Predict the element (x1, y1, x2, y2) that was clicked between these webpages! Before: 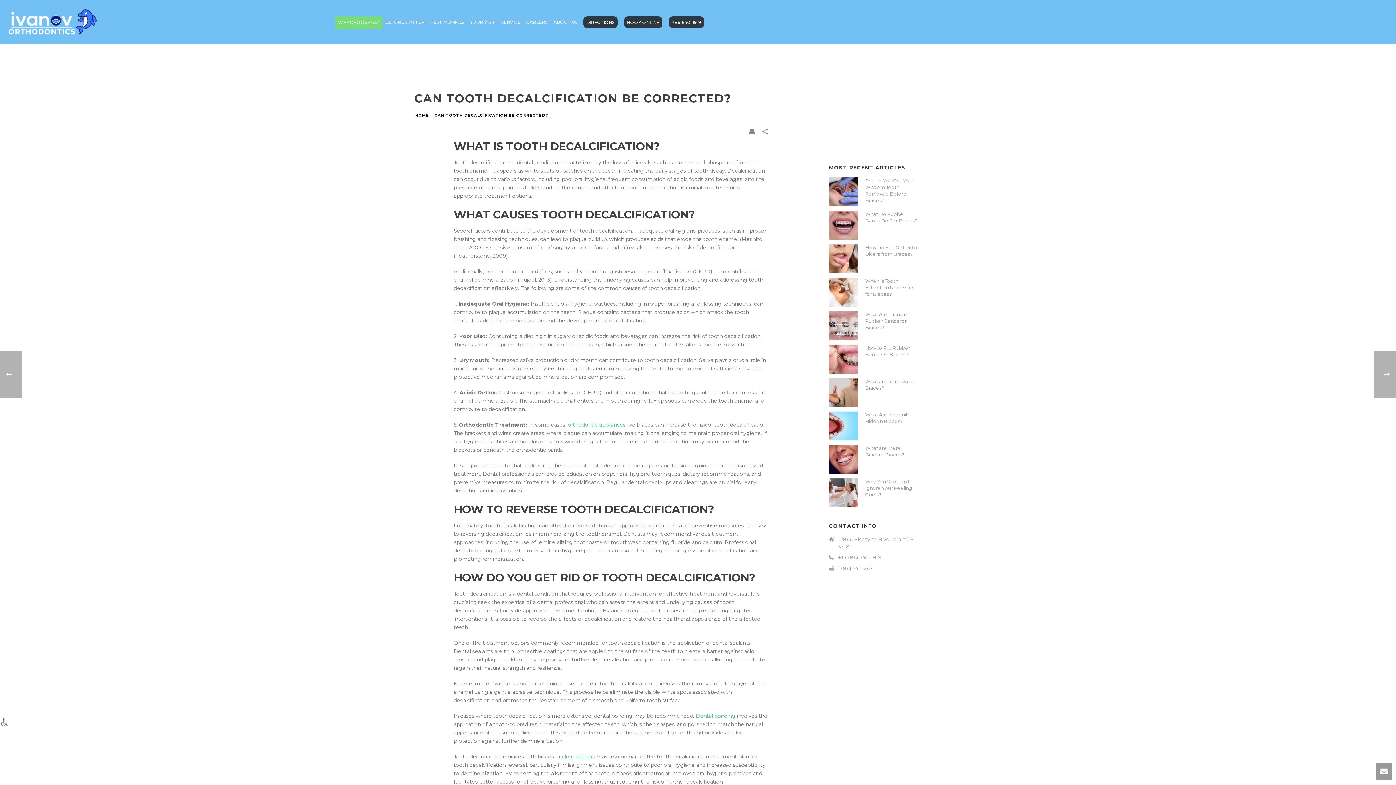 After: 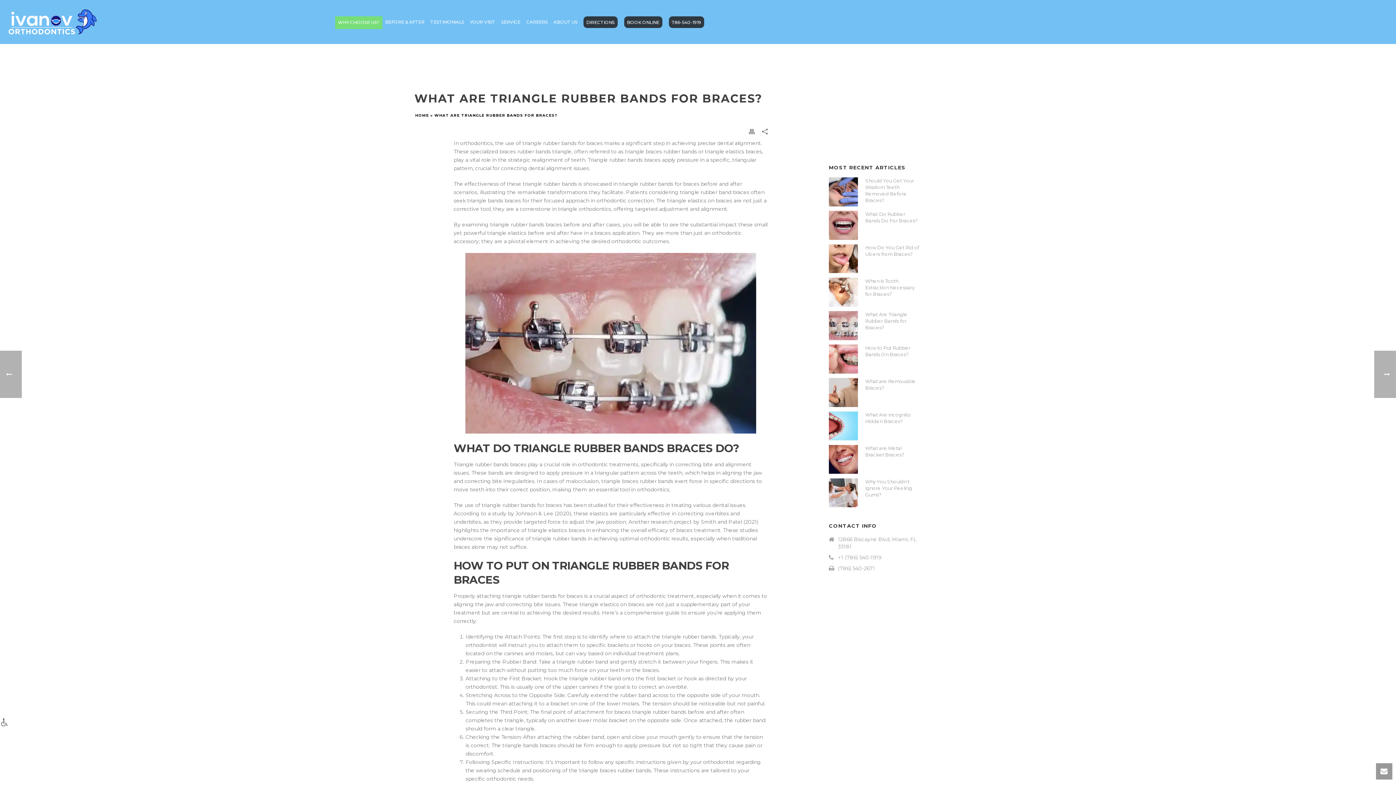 Action: bbox: (865, 311, 920, 330) label: What Are Triangle Rubber Bands for Braces?